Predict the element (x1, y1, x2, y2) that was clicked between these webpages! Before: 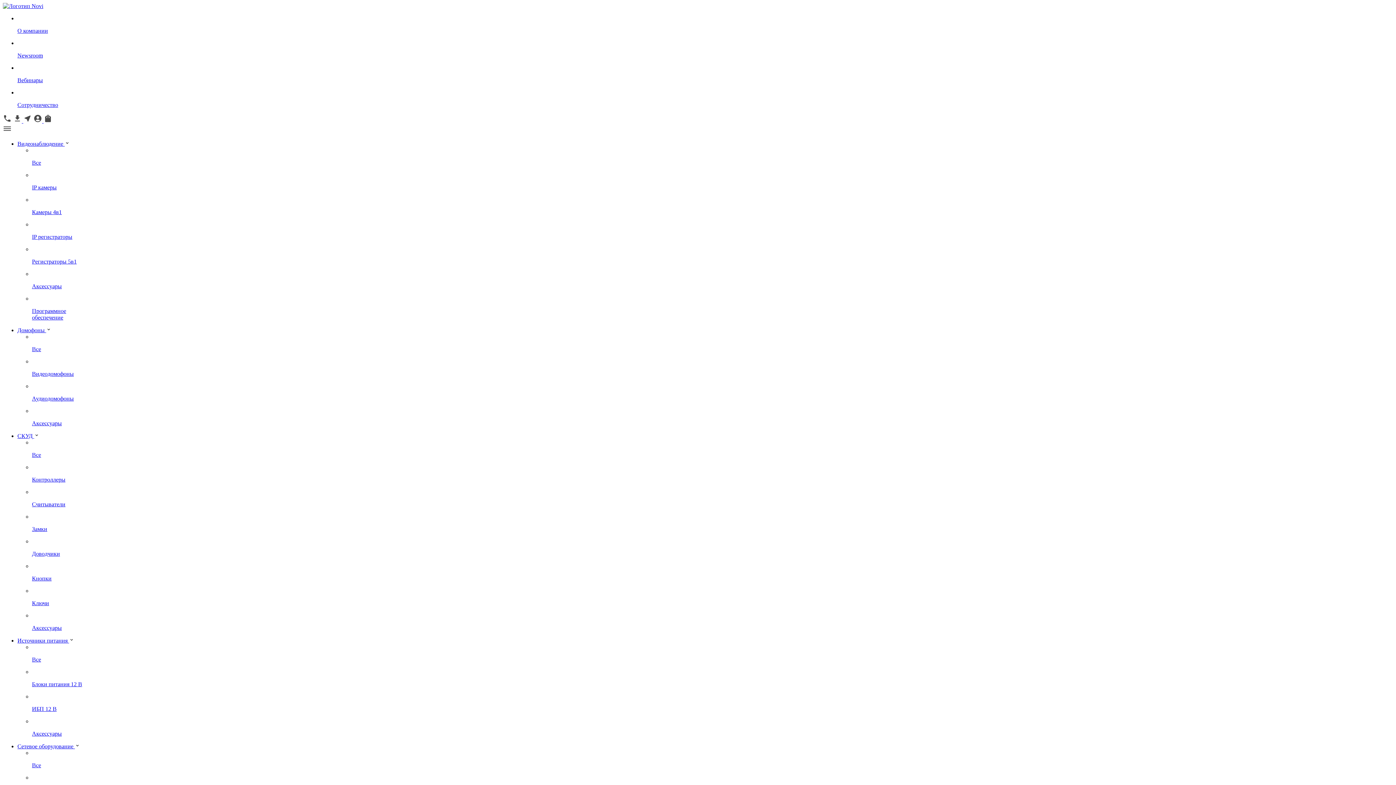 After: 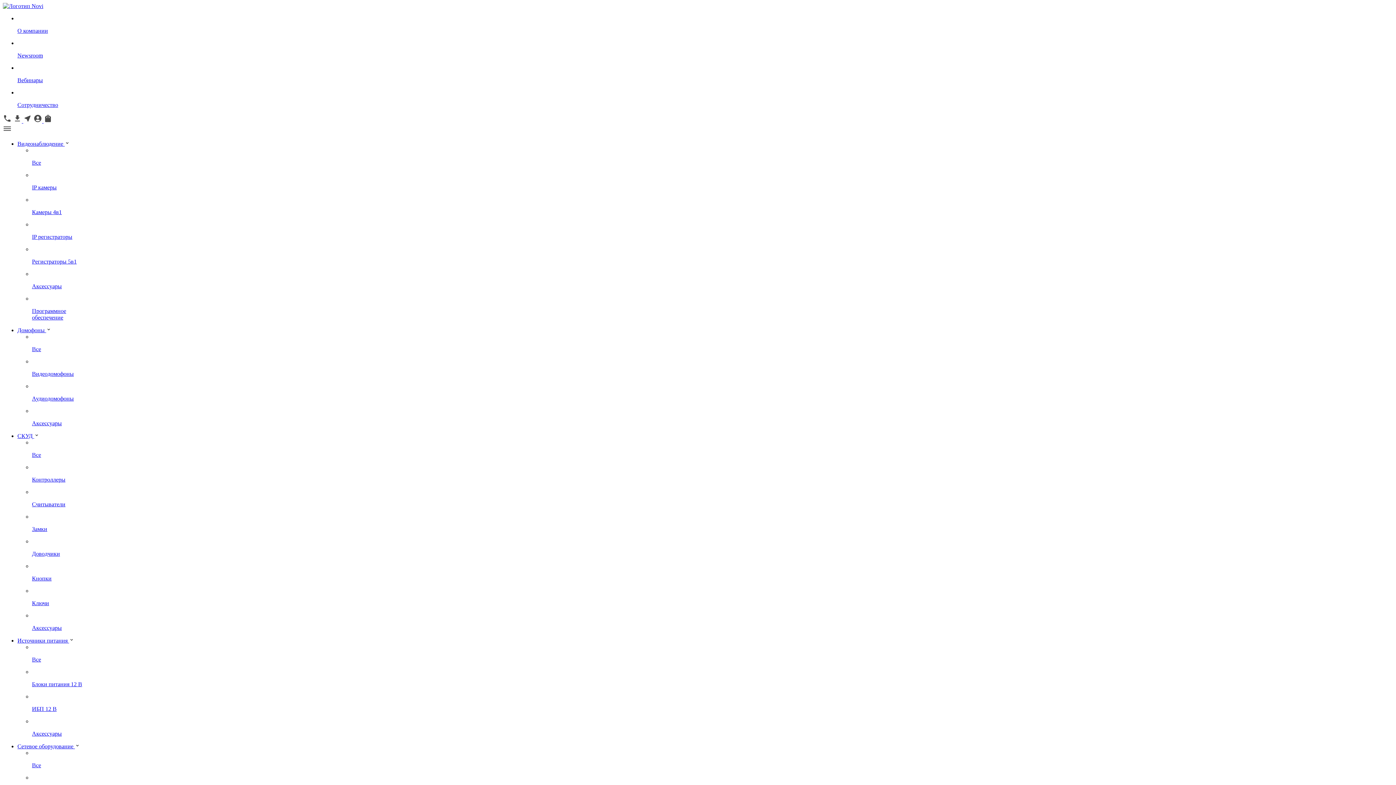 Action: bbox: (17, 101, 1393, 108) label: Сотрудничество